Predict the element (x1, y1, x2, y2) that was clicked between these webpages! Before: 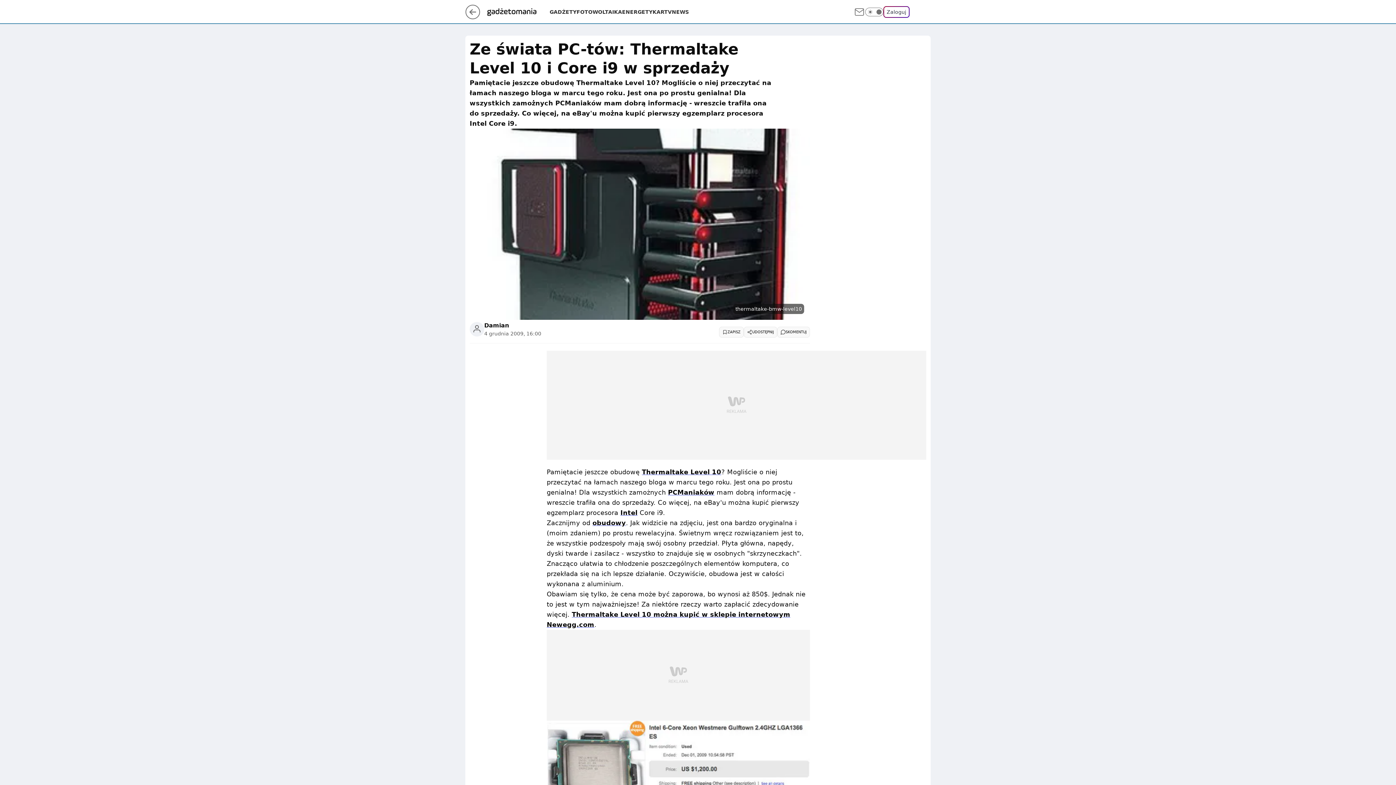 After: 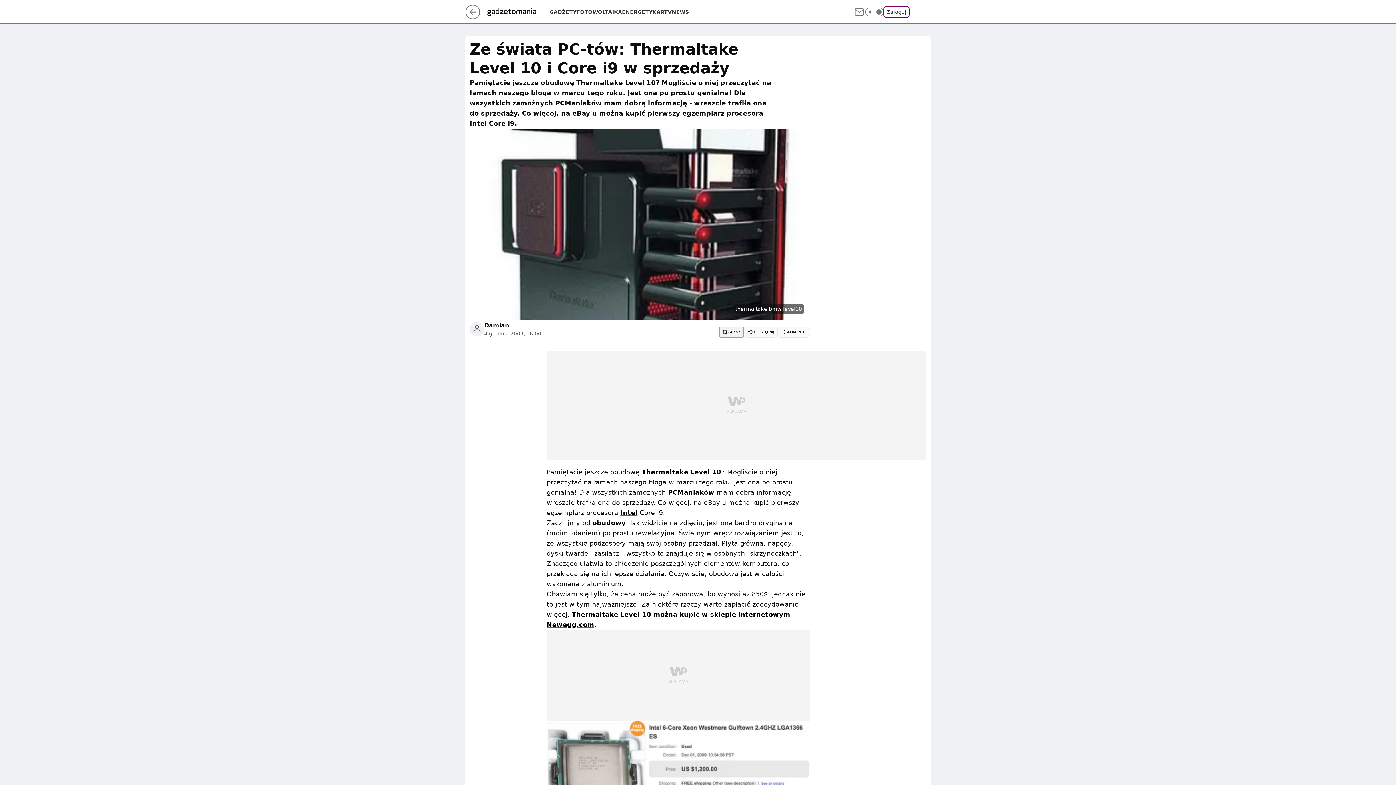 Action: label: ZAPISZ bbox: (719, 326, 744, 337)